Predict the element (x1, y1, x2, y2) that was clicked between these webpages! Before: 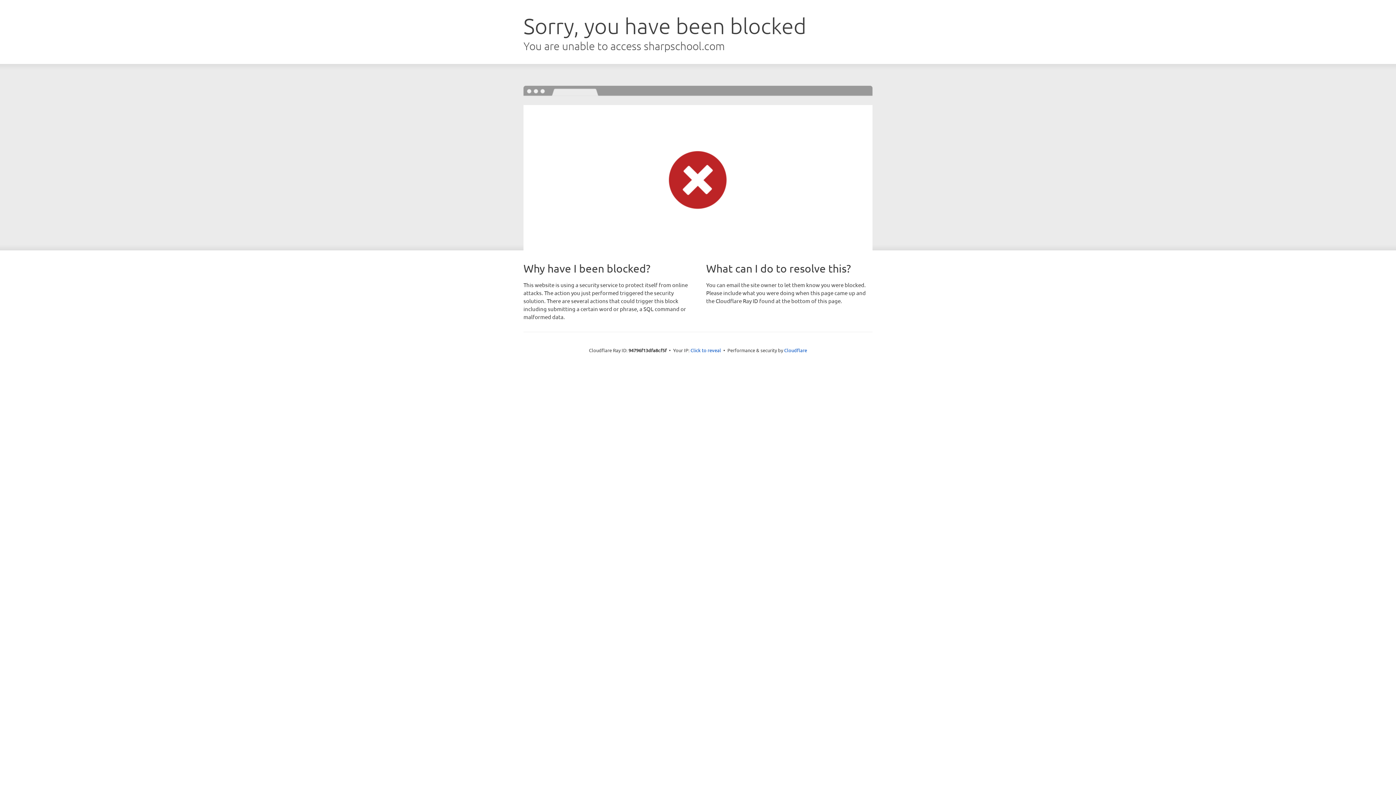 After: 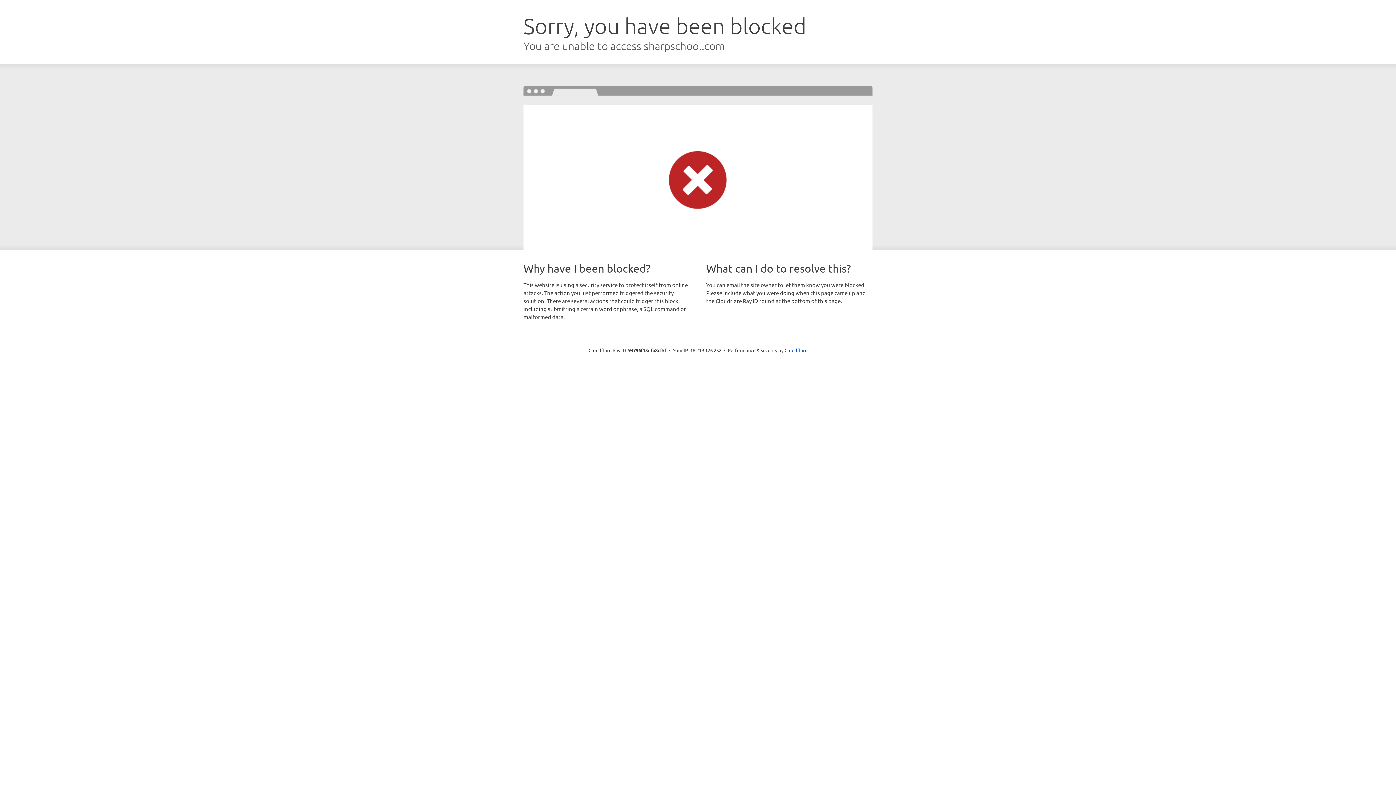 Action: bbox: (690, 346, 721, 353) label: Click to reveal